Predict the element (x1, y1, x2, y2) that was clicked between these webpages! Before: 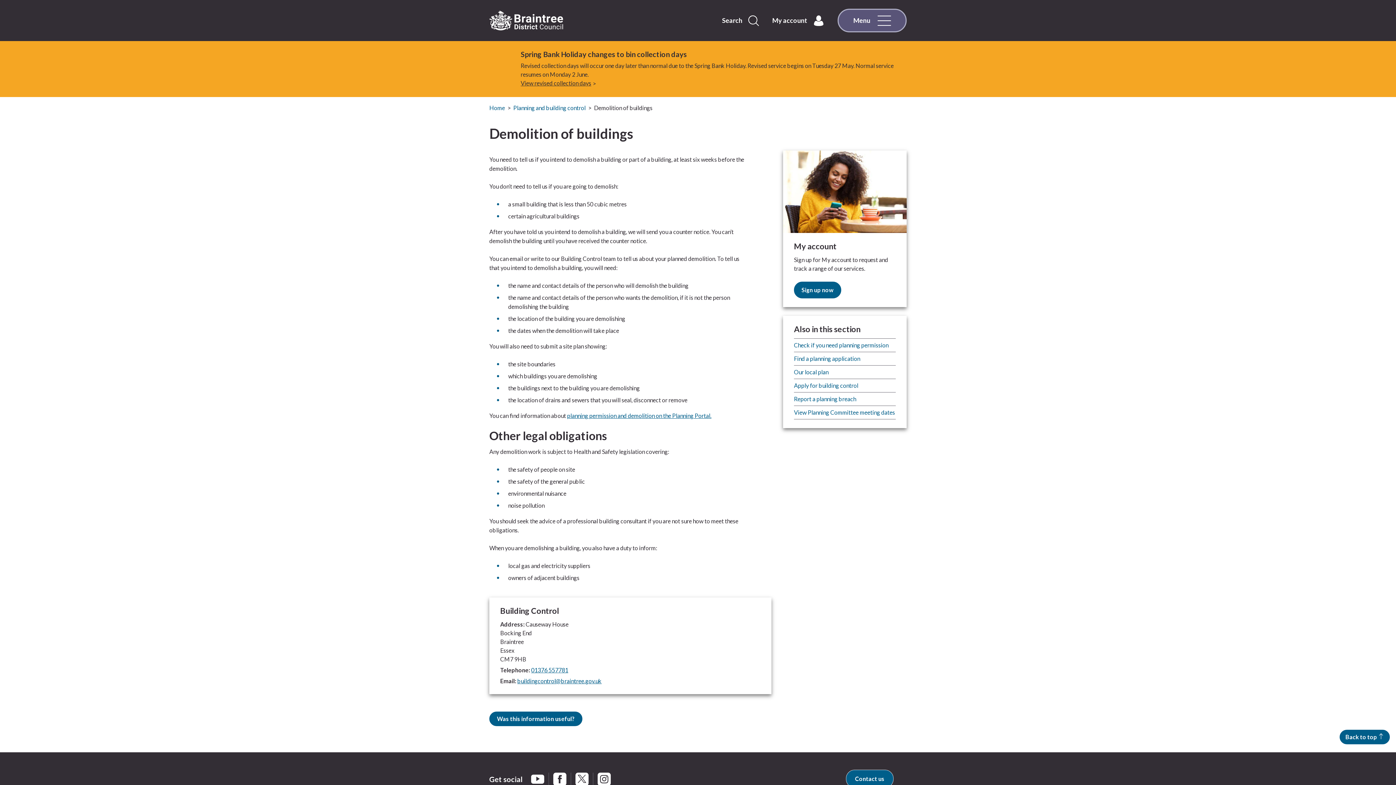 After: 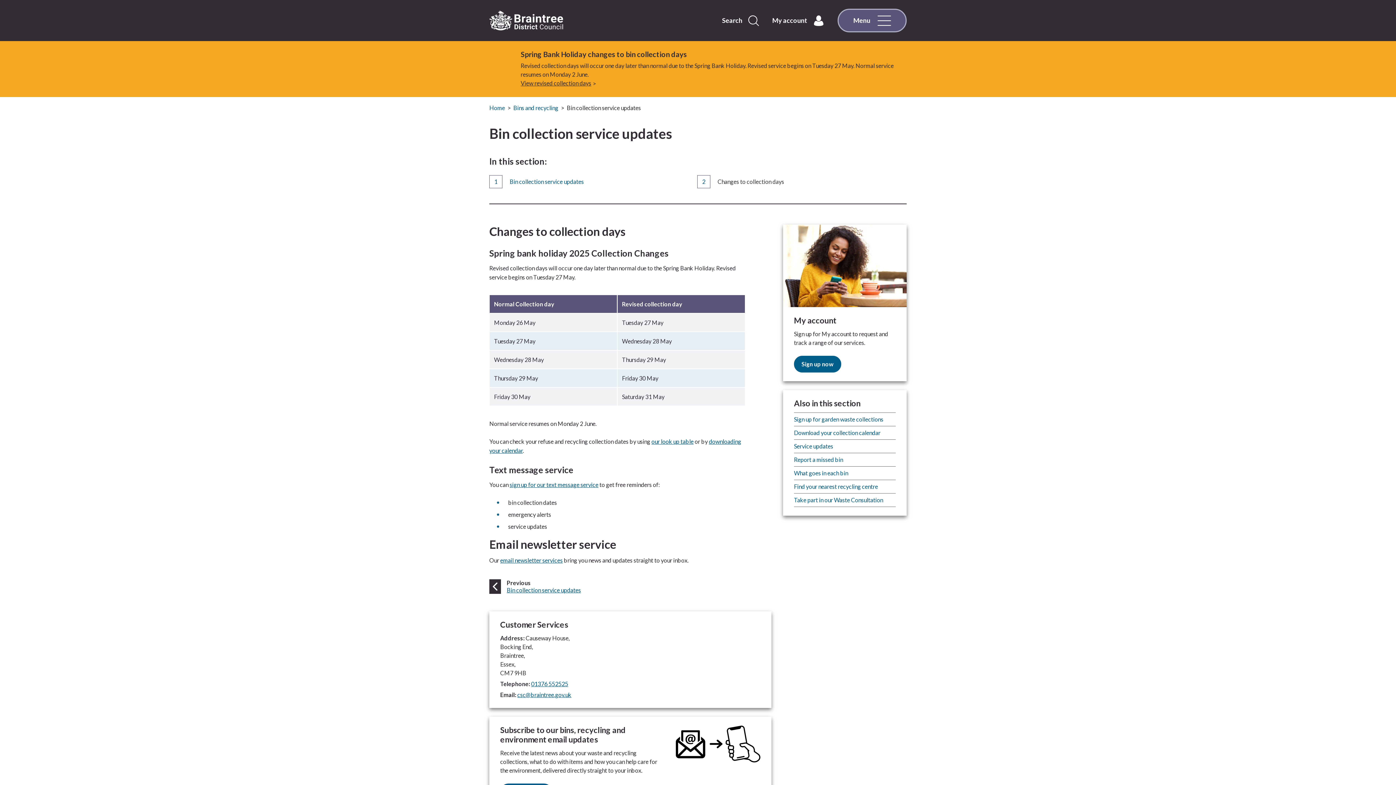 Action: label: View revised collection days bbox: (520, 78, 591, 87)